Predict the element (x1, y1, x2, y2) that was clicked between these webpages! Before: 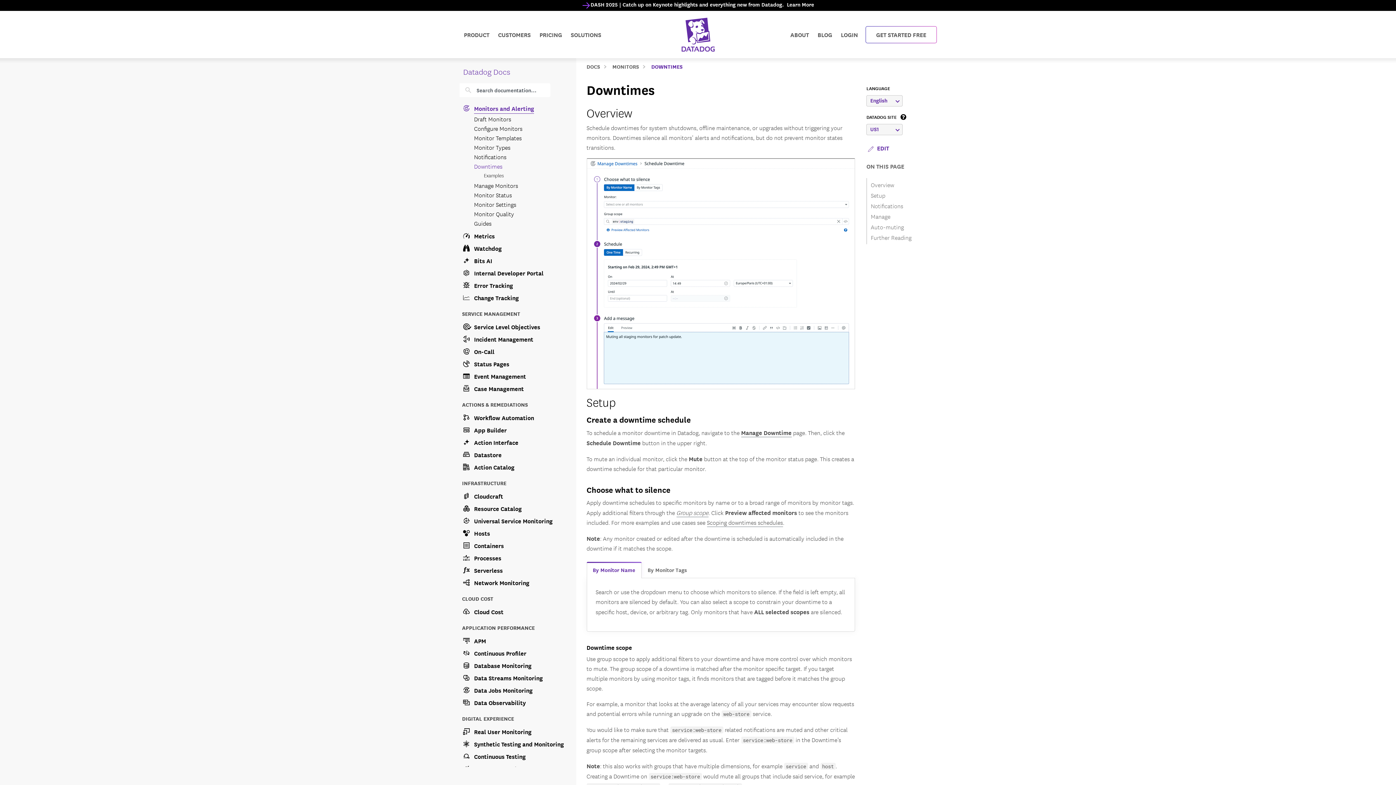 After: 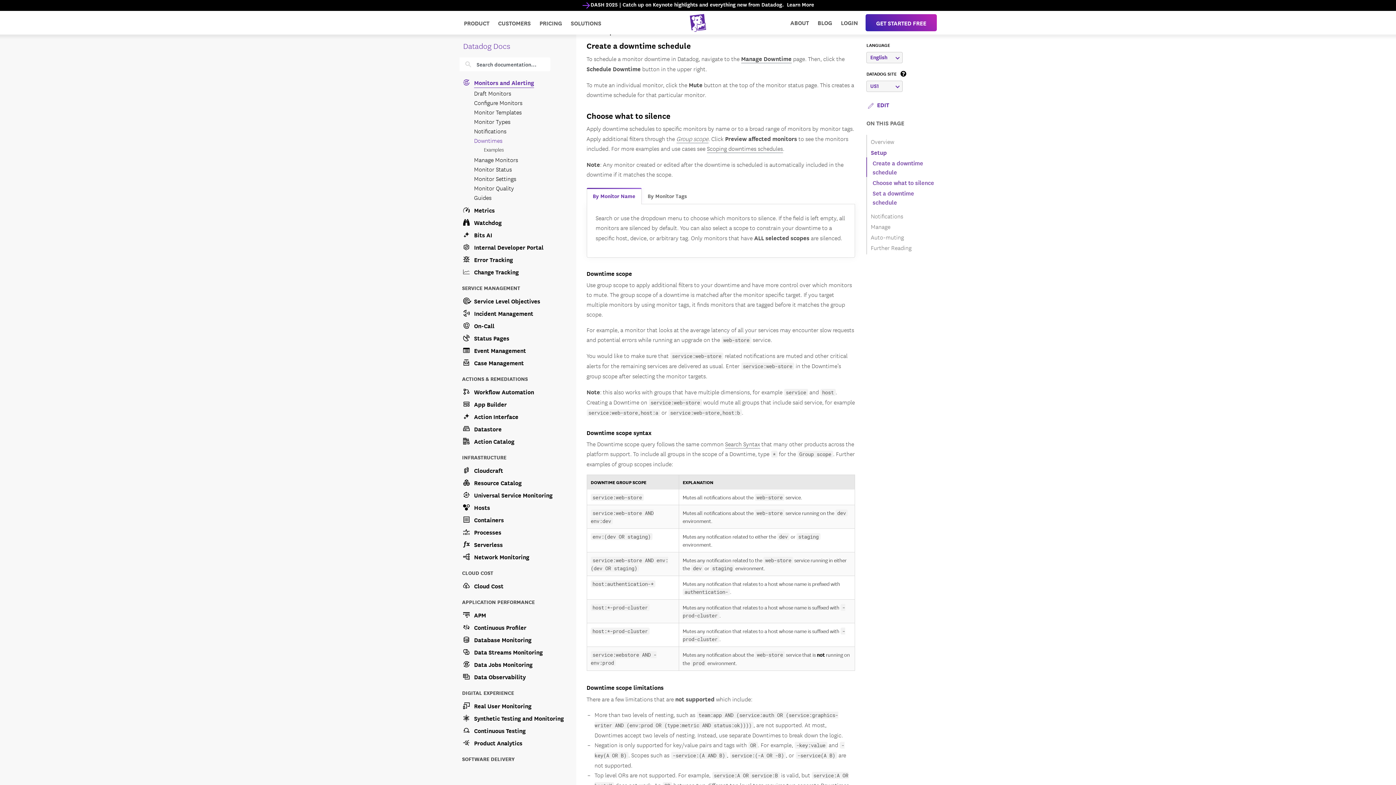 Action: bbox: (586, 413, 691, 425) label: Create a downtime schedule